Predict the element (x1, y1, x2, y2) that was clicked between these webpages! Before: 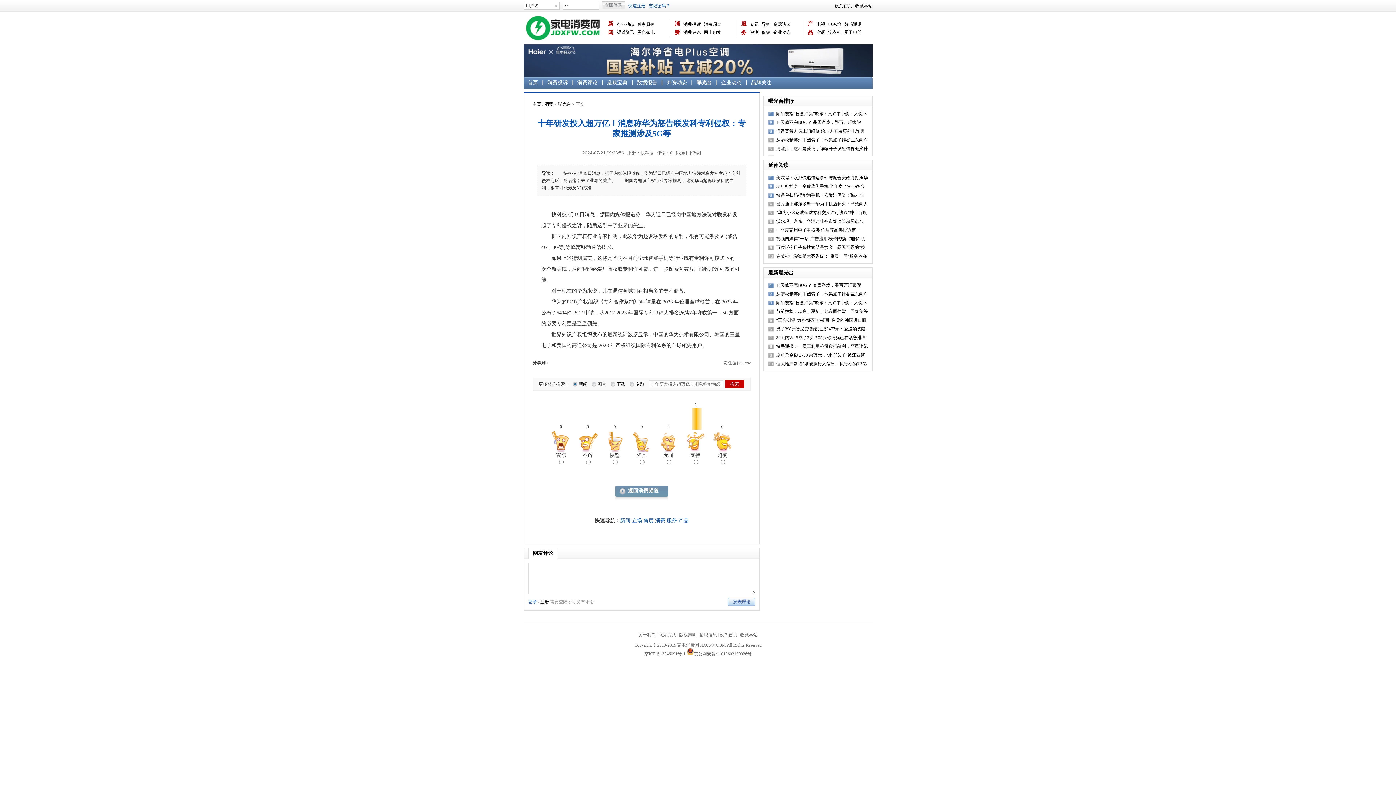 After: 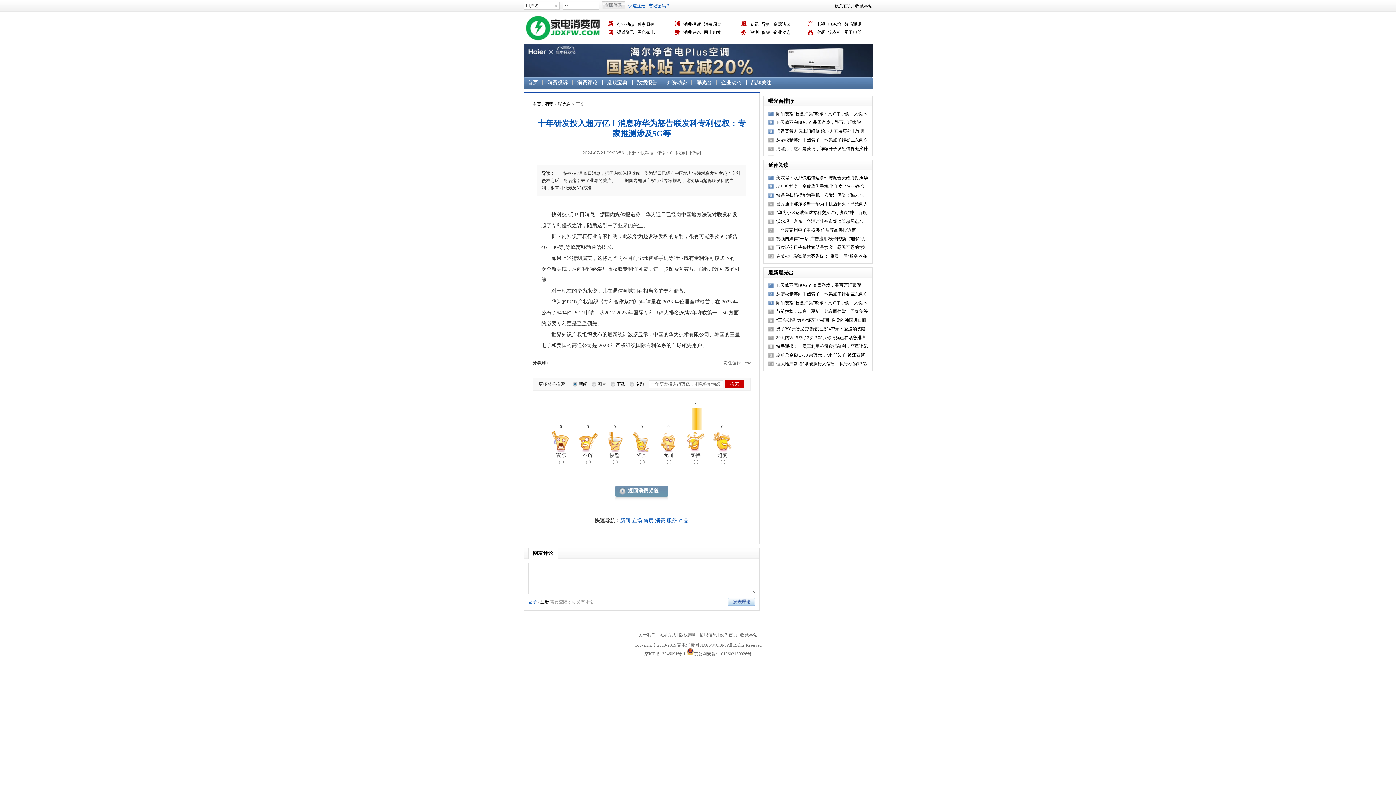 Action: bbox: (720, 632, 737, 637) label: 设为首页